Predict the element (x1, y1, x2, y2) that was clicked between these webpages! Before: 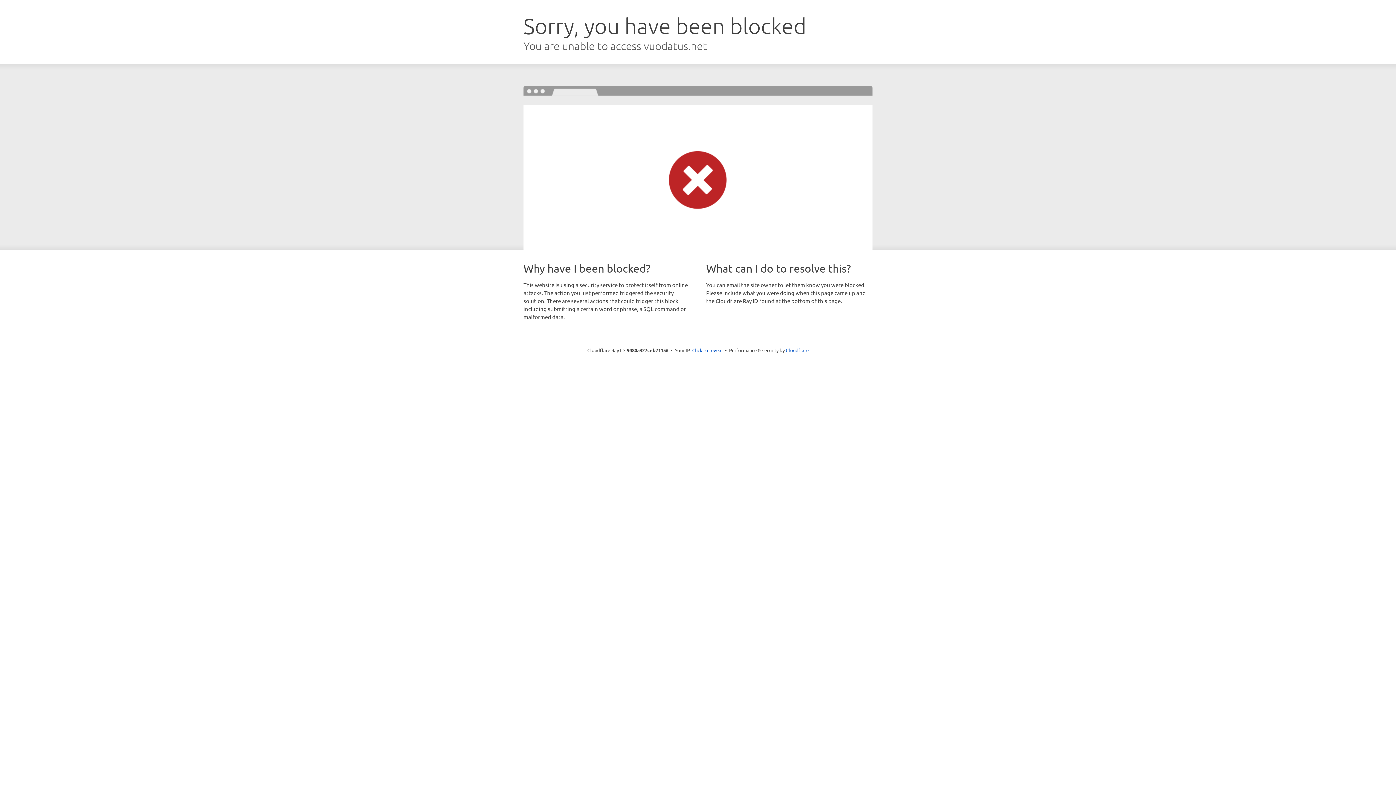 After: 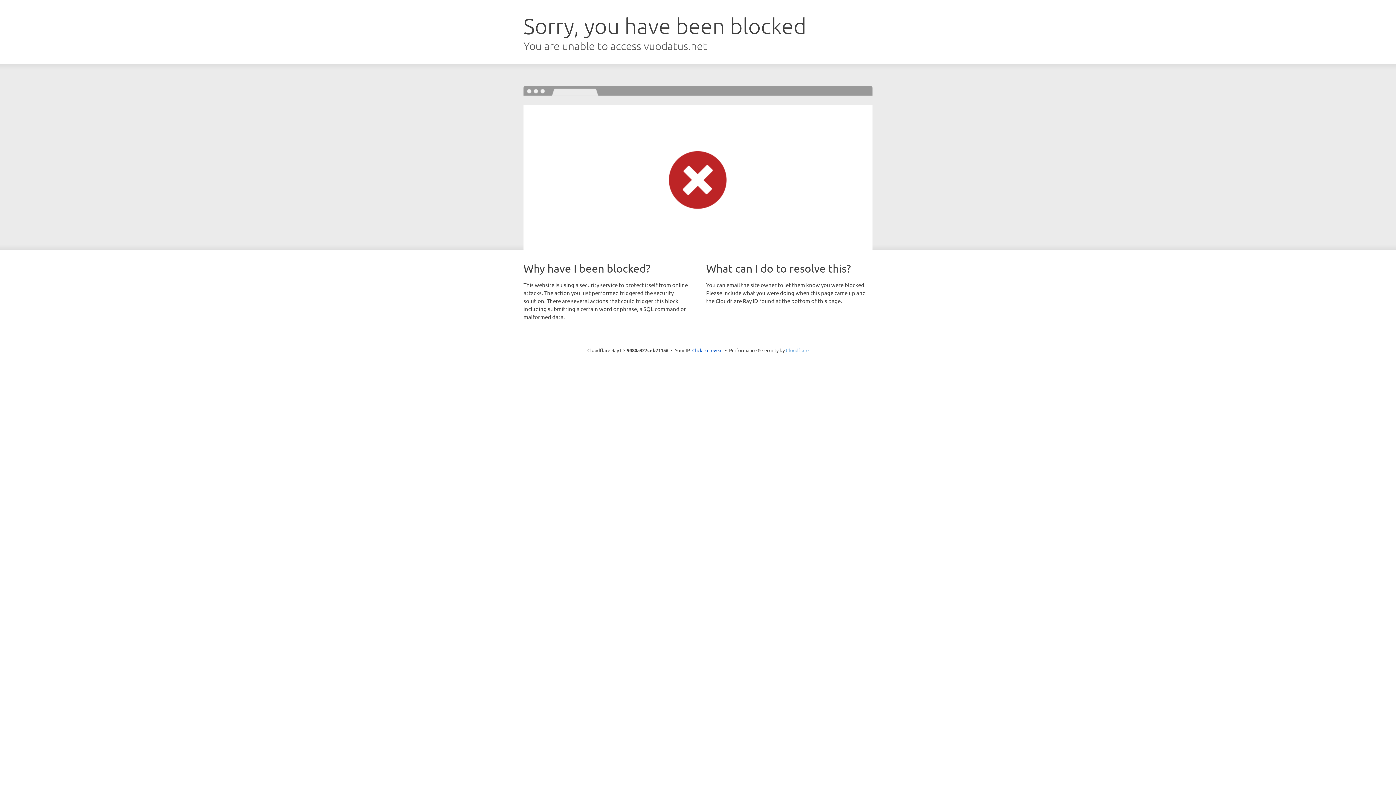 Action: bbox: (786, 347, 808, 353) label: Cloudflare